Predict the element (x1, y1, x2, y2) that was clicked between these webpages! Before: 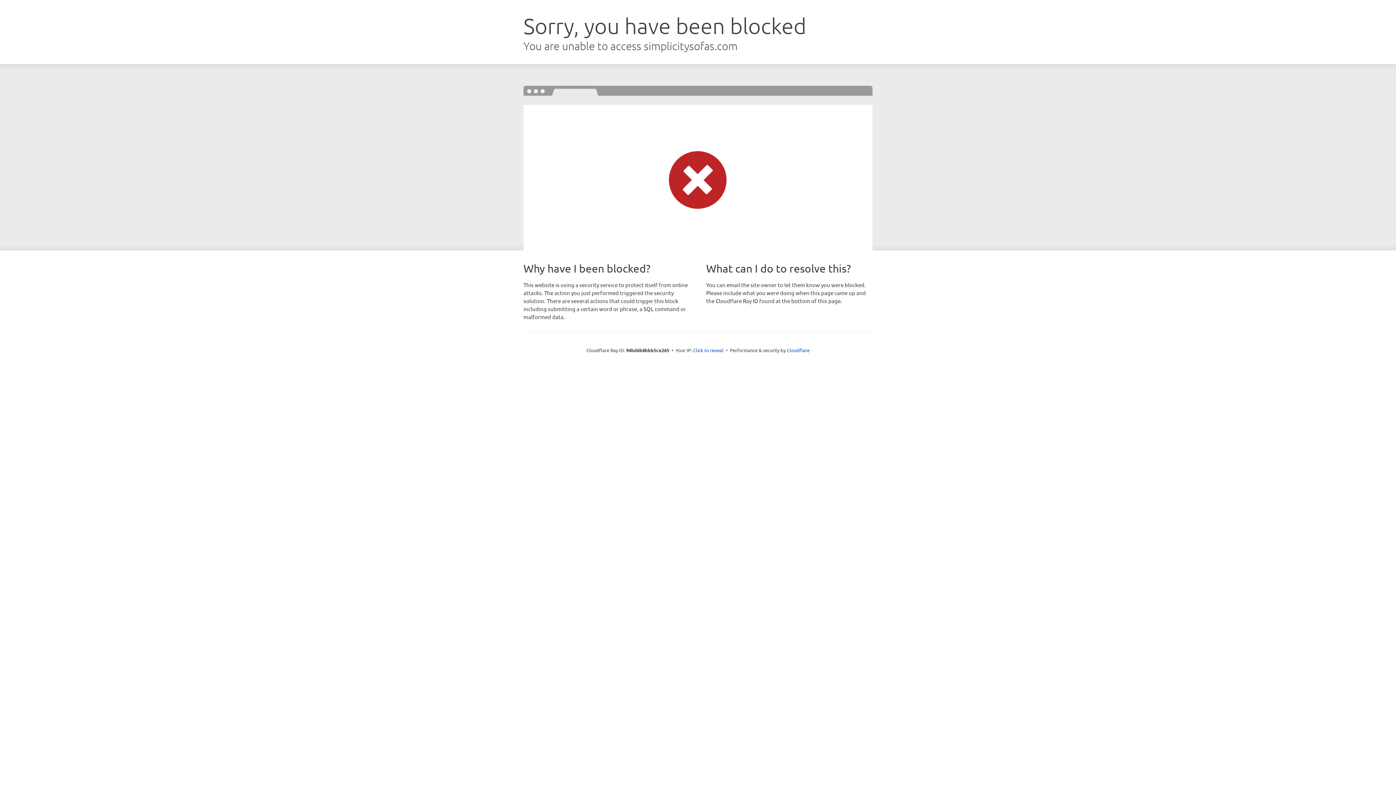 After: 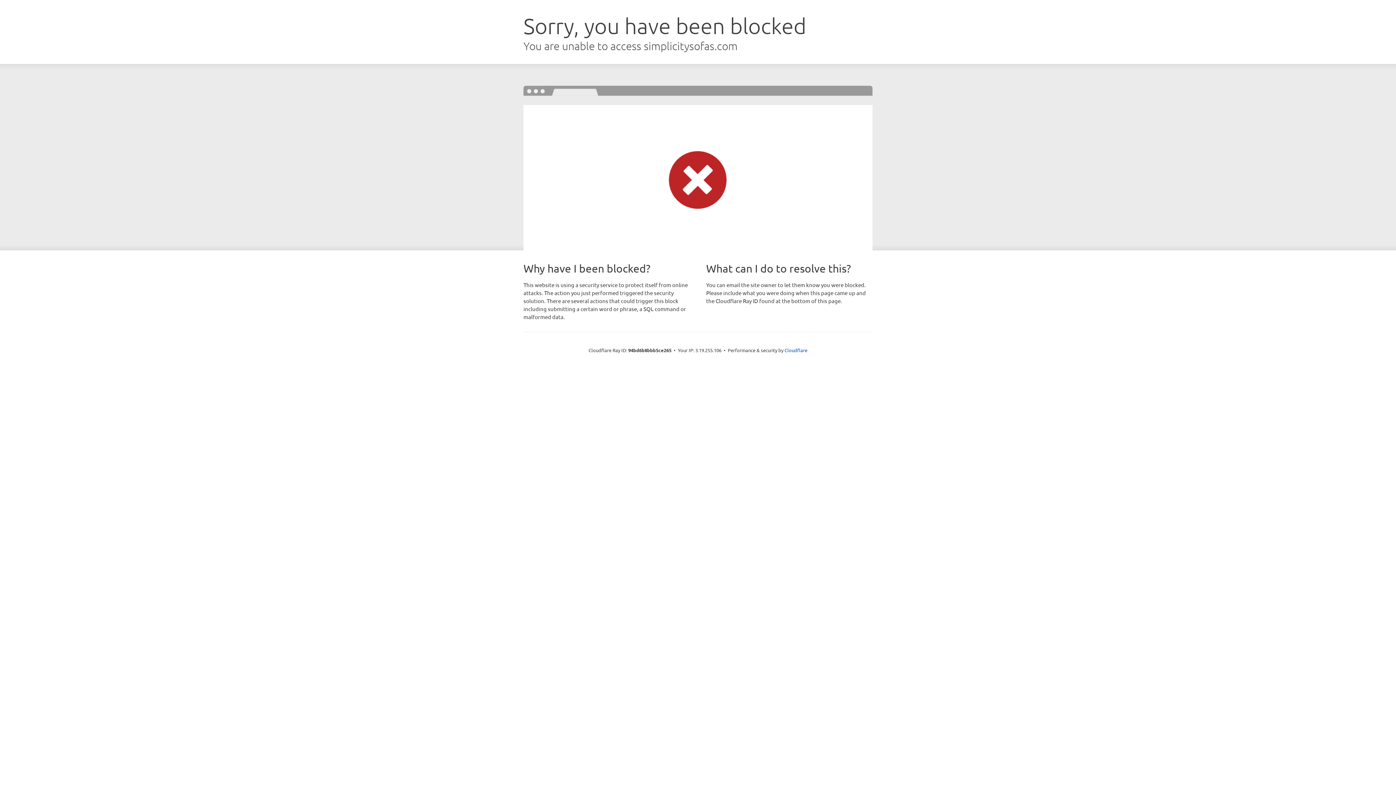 Action: label: Click to reveal bbox: (693, 346, 723, 353)